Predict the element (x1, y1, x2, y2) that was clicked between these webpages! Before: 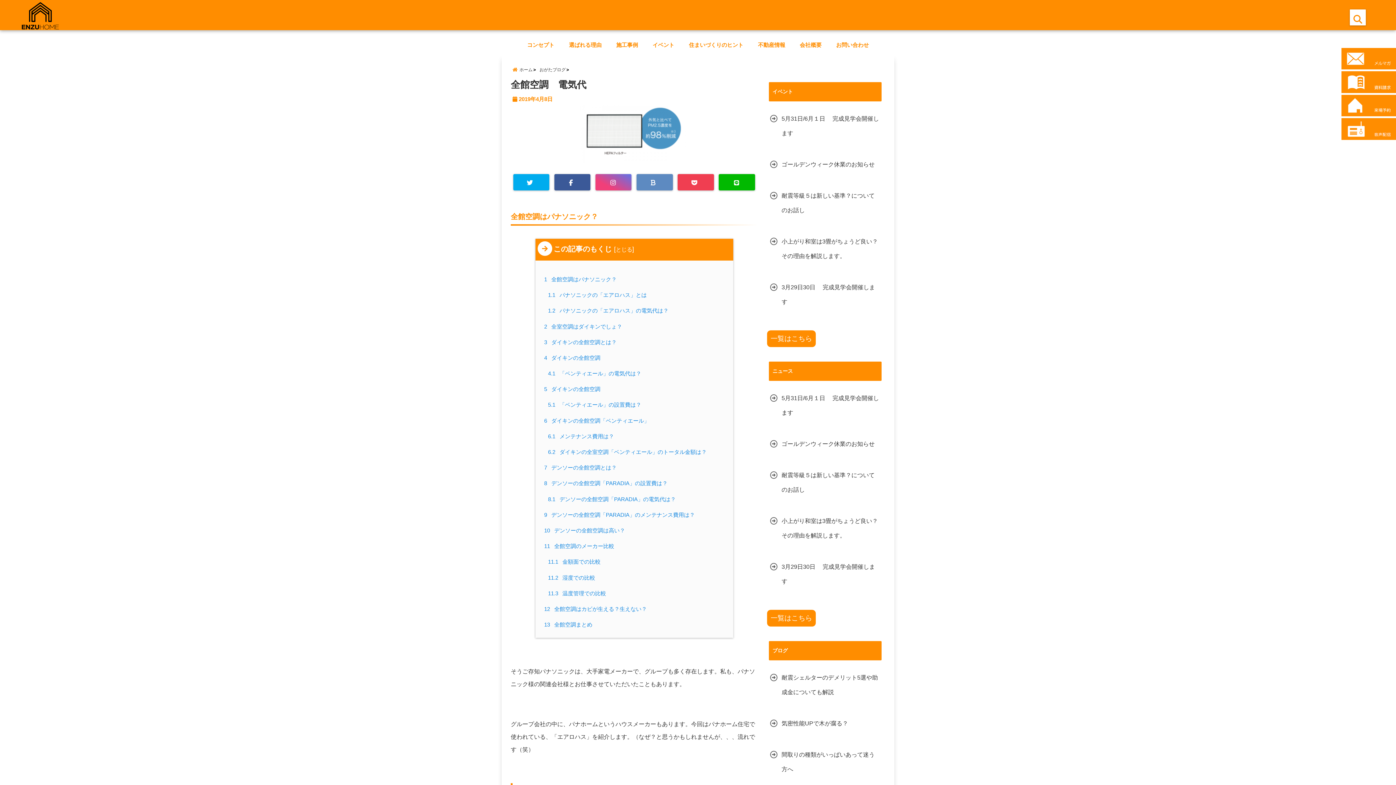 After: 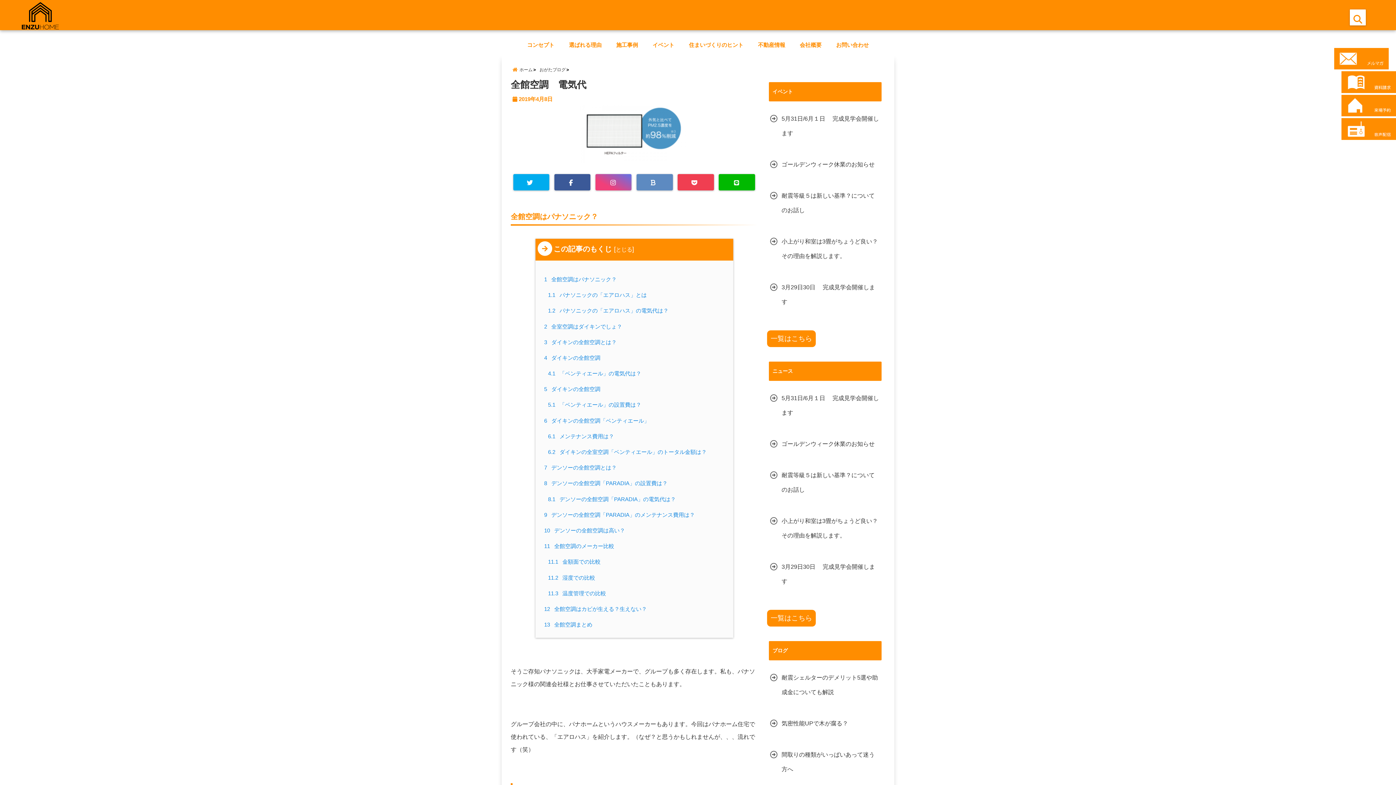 Action: bbox: (1341, 48, 1396, 69)